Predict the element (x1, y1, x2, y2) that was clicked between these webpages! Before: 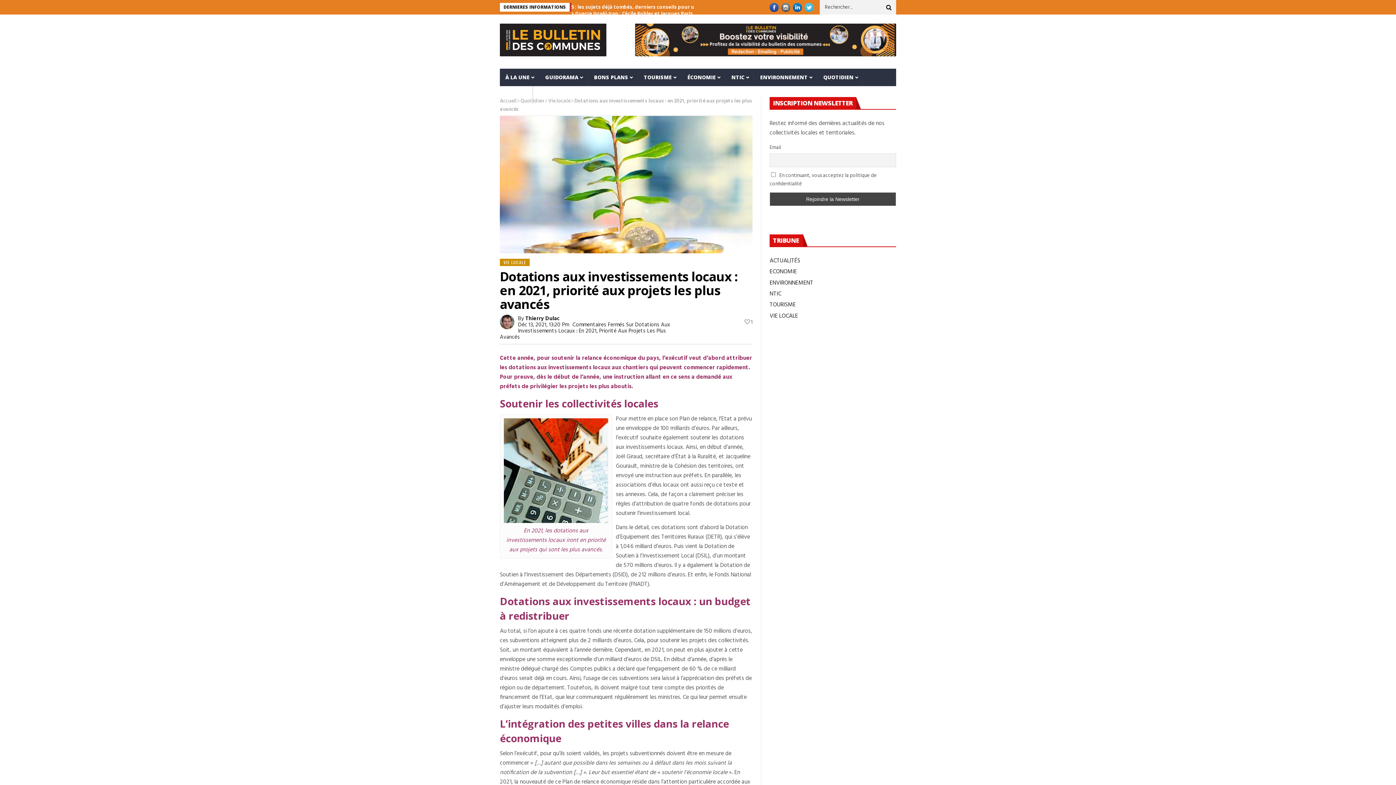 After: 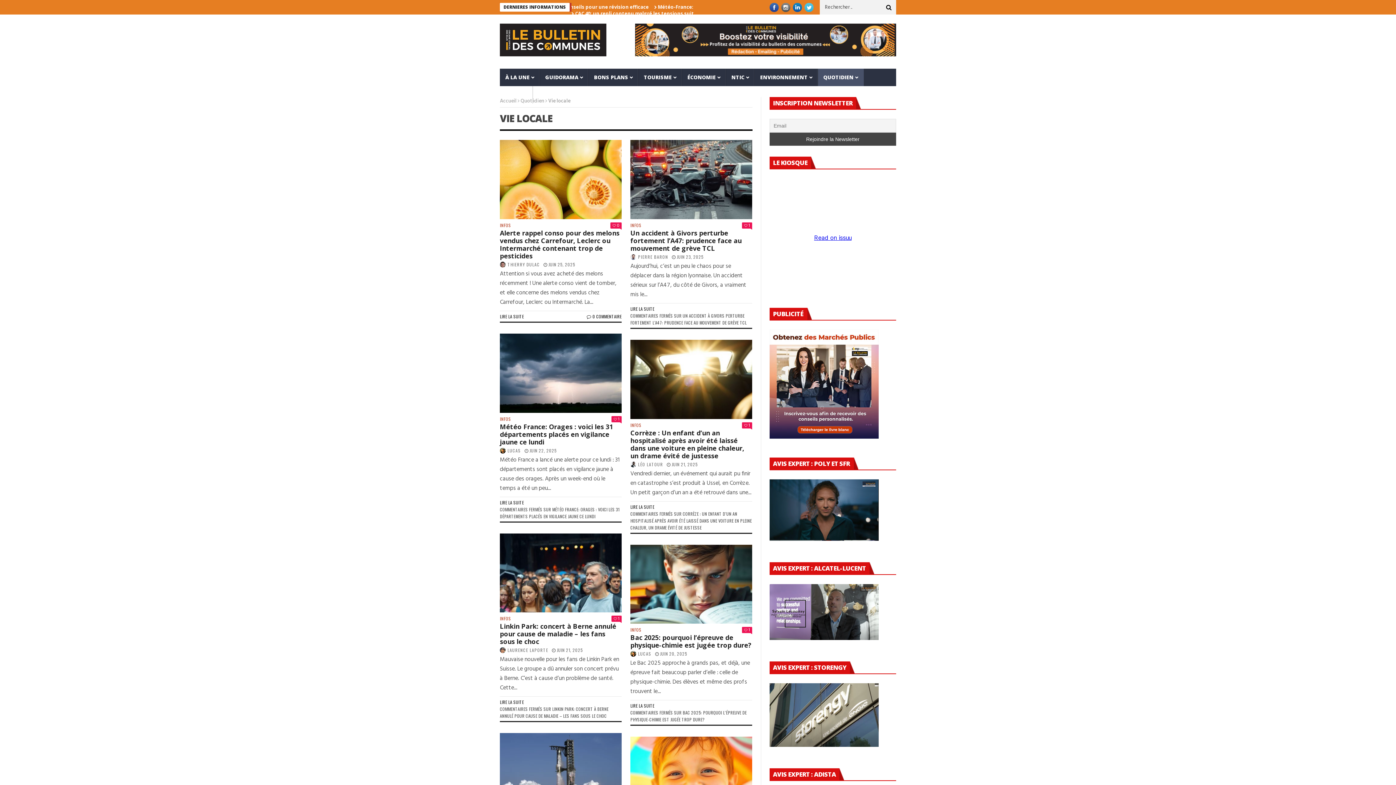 Action: bbox: (548, 97, 570, 105) label: Vie locale